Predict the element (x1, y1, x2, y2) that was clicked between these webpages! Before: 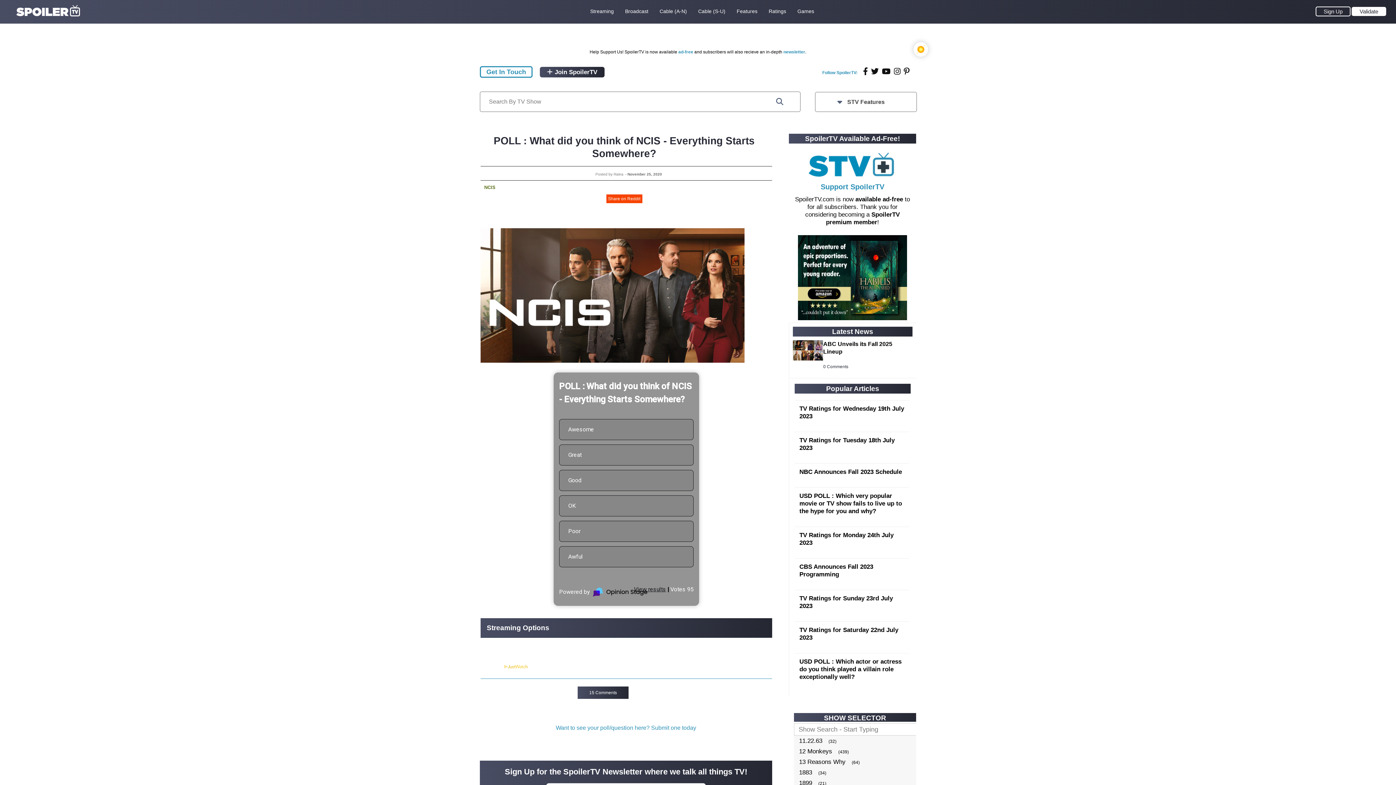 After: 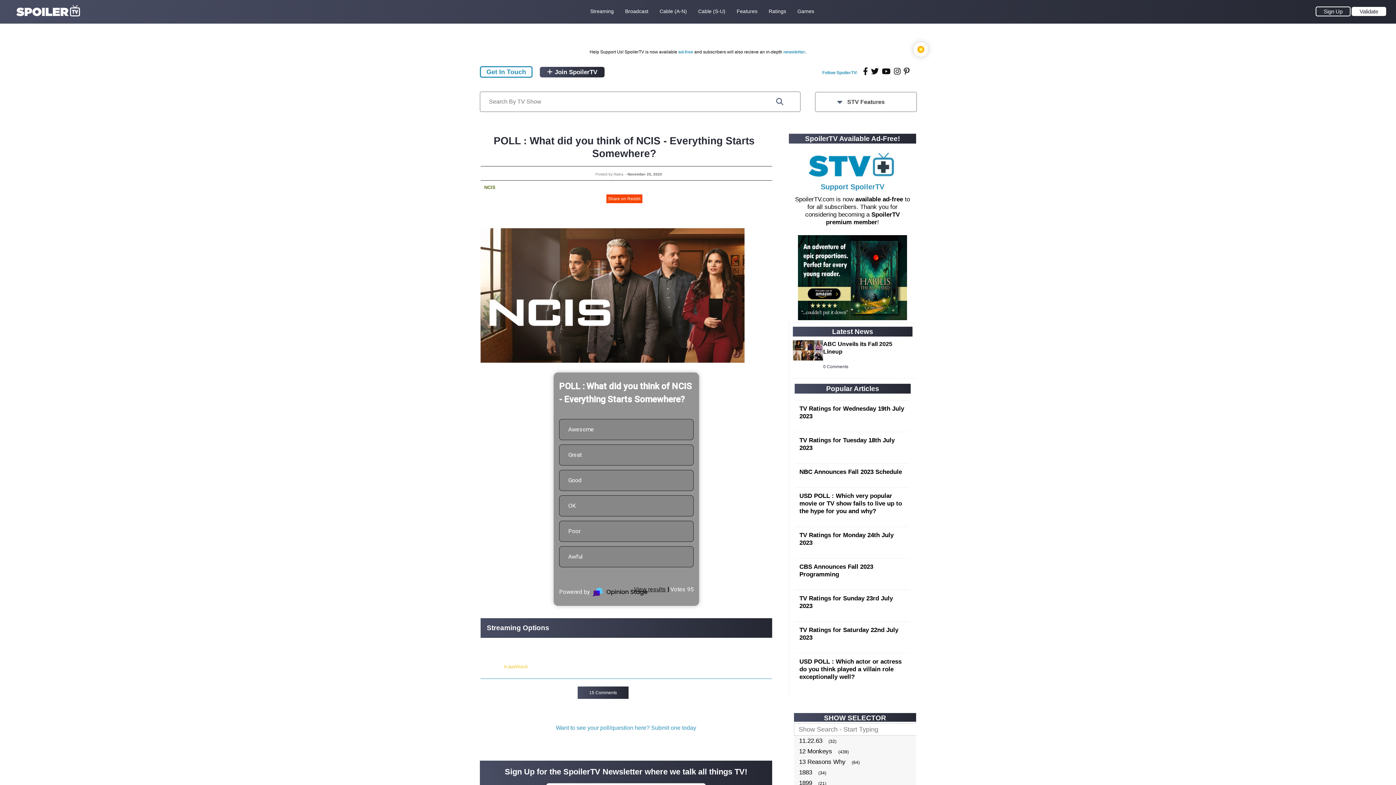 Action: label: twitter bbox: (870, 67, 880, 75)